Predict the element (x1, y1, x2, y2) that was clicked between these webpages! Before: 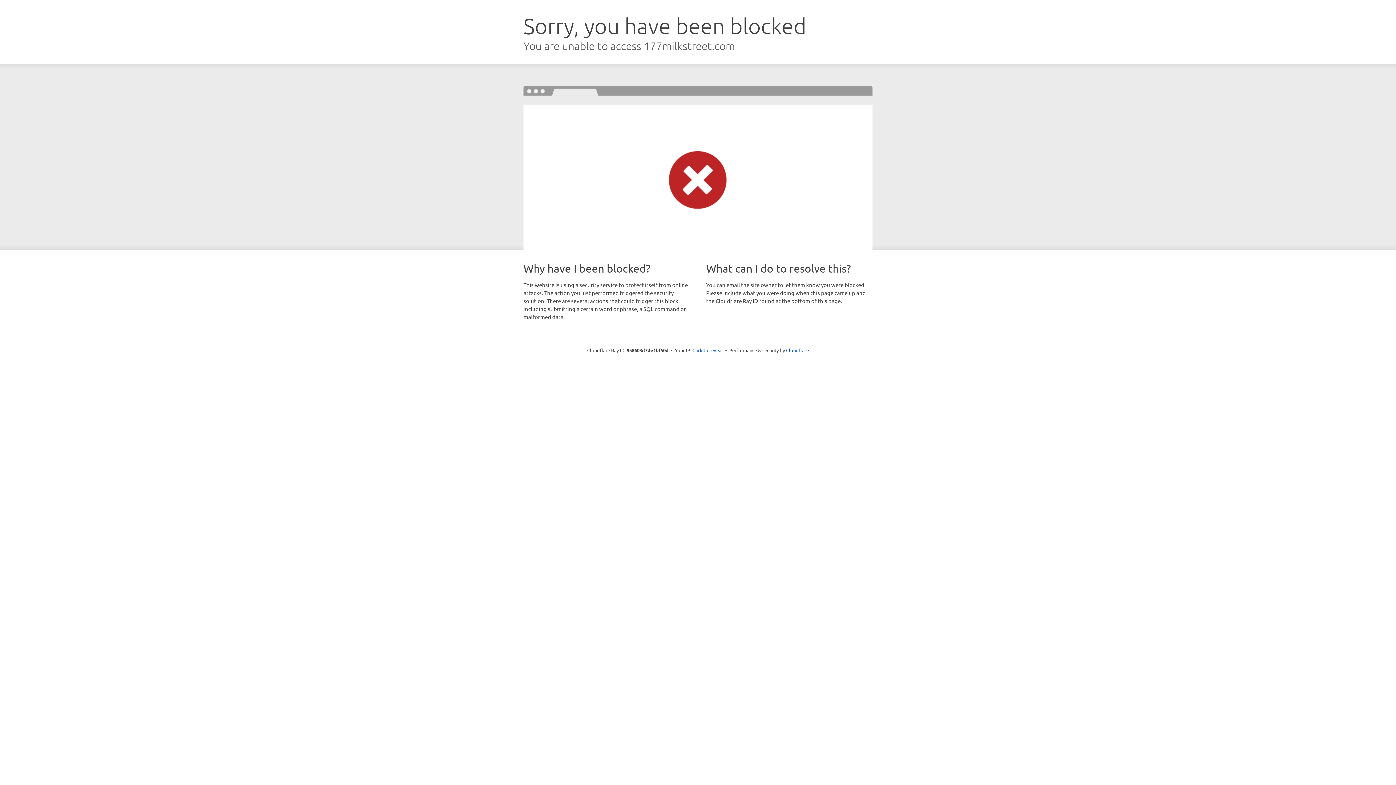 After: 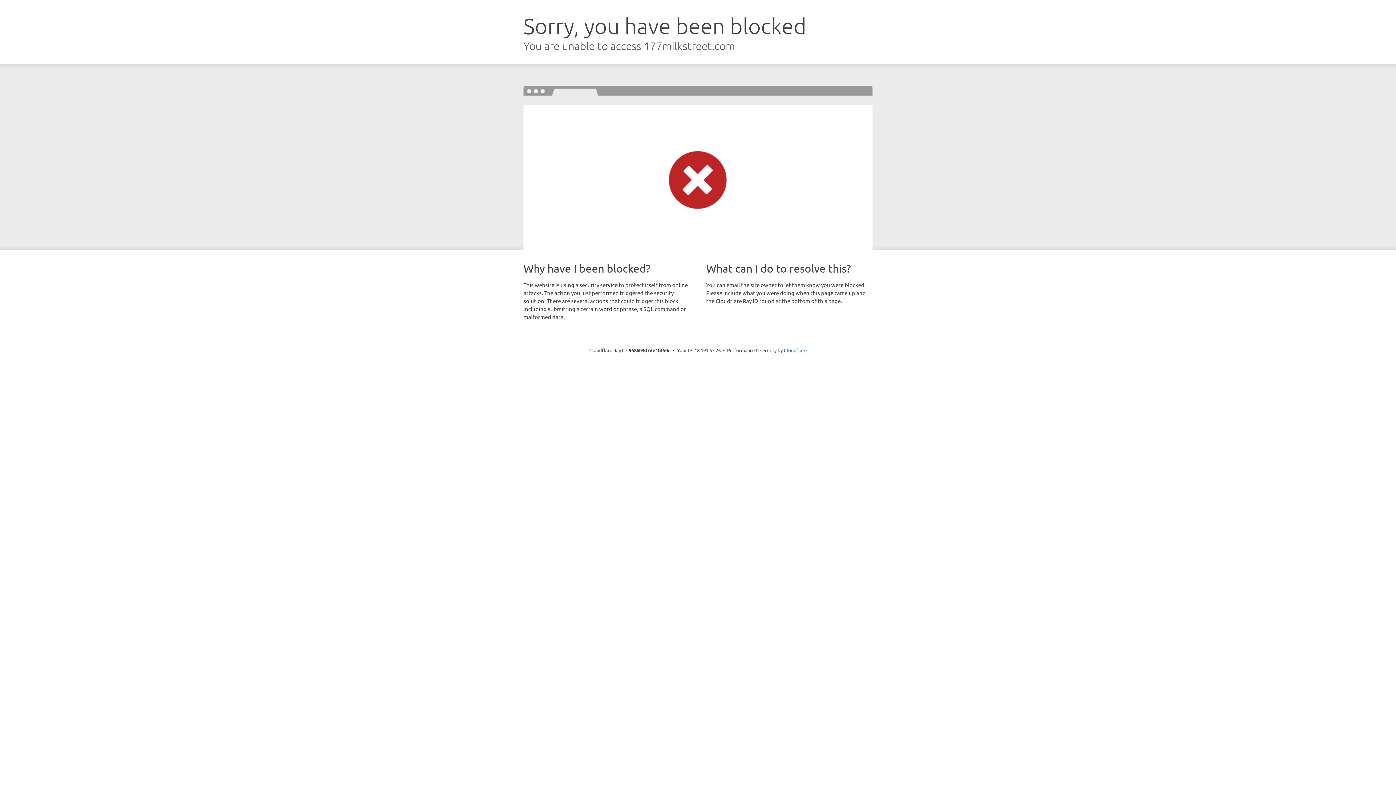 Action: label: Click to reveal bbox: (692, 346, 723, 353)